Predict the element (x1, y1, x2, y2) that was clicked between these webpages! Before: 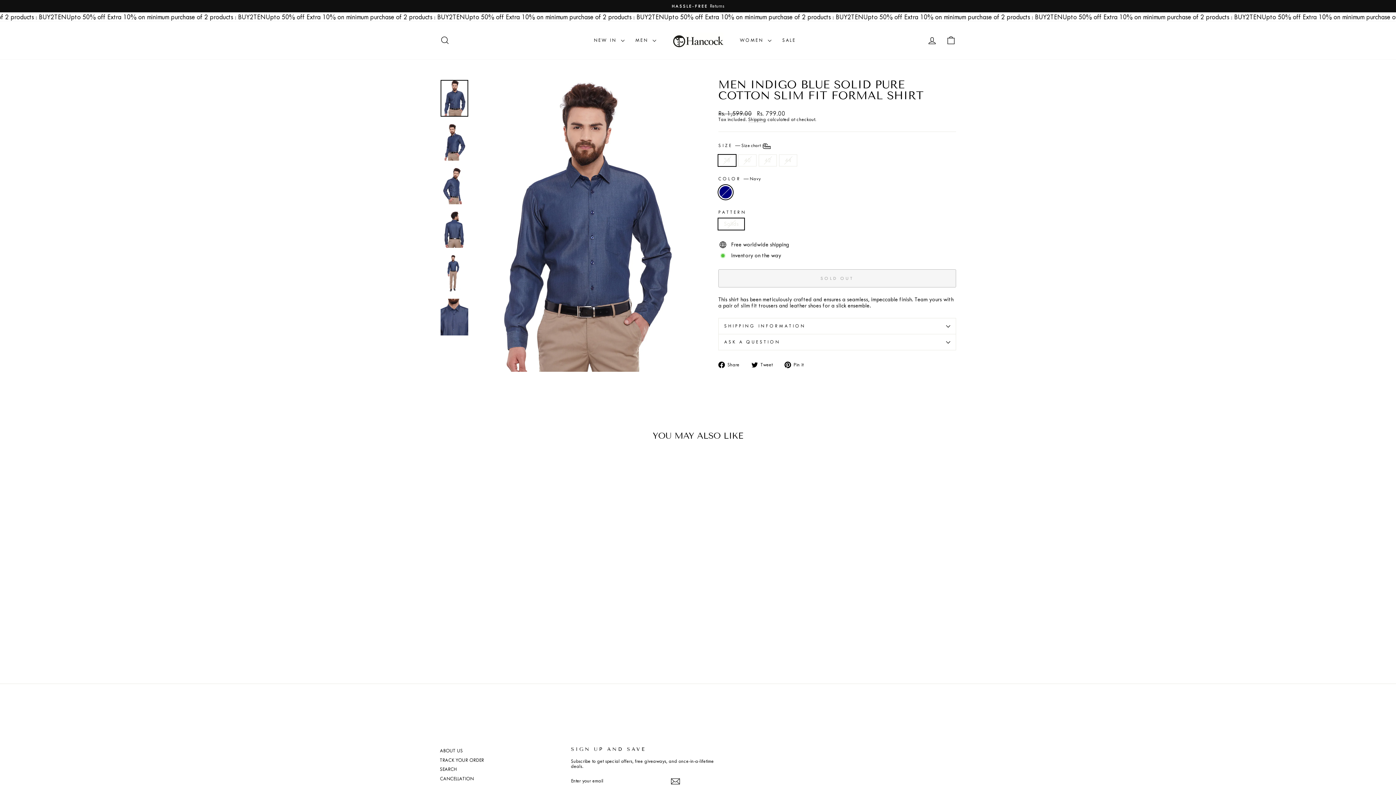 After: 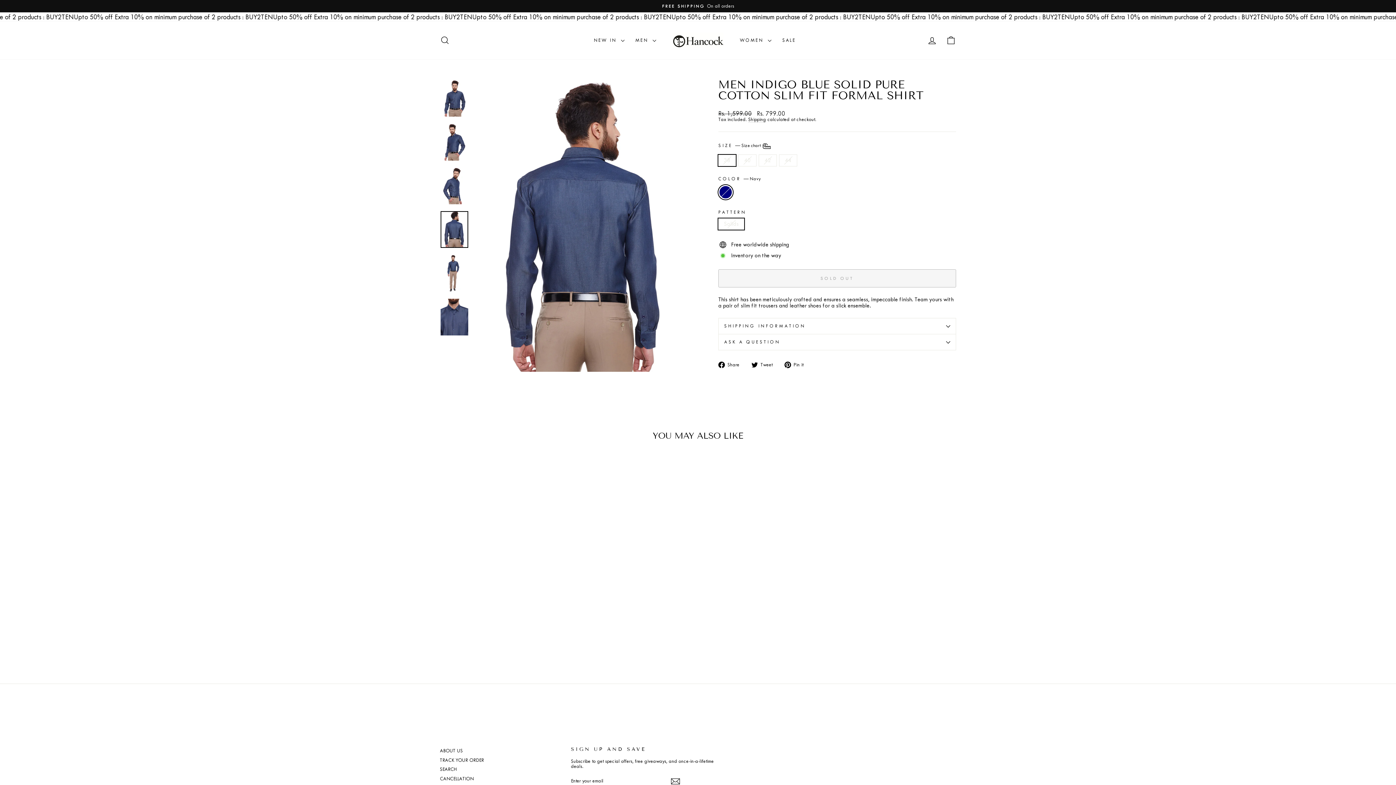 Action: bbox: (440, 211, 468, 248)